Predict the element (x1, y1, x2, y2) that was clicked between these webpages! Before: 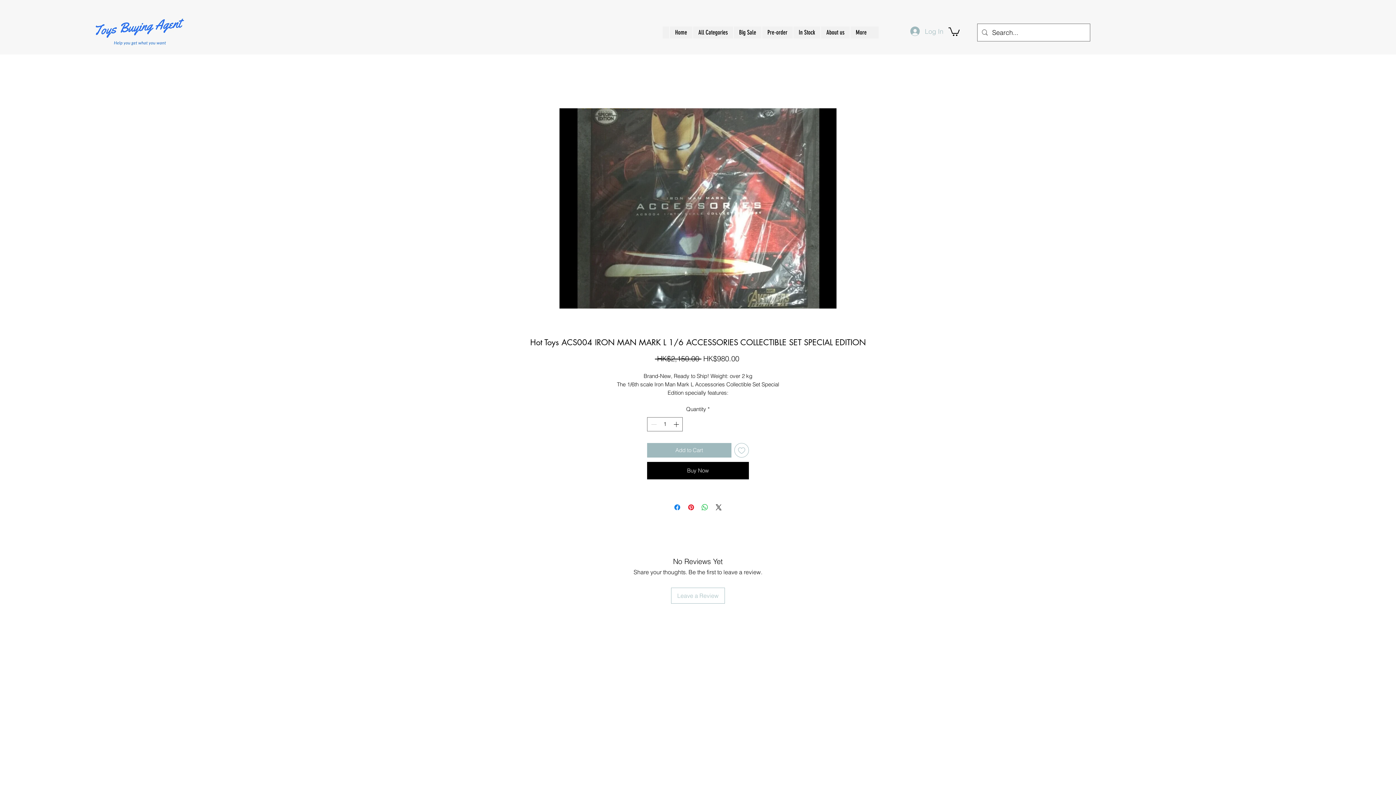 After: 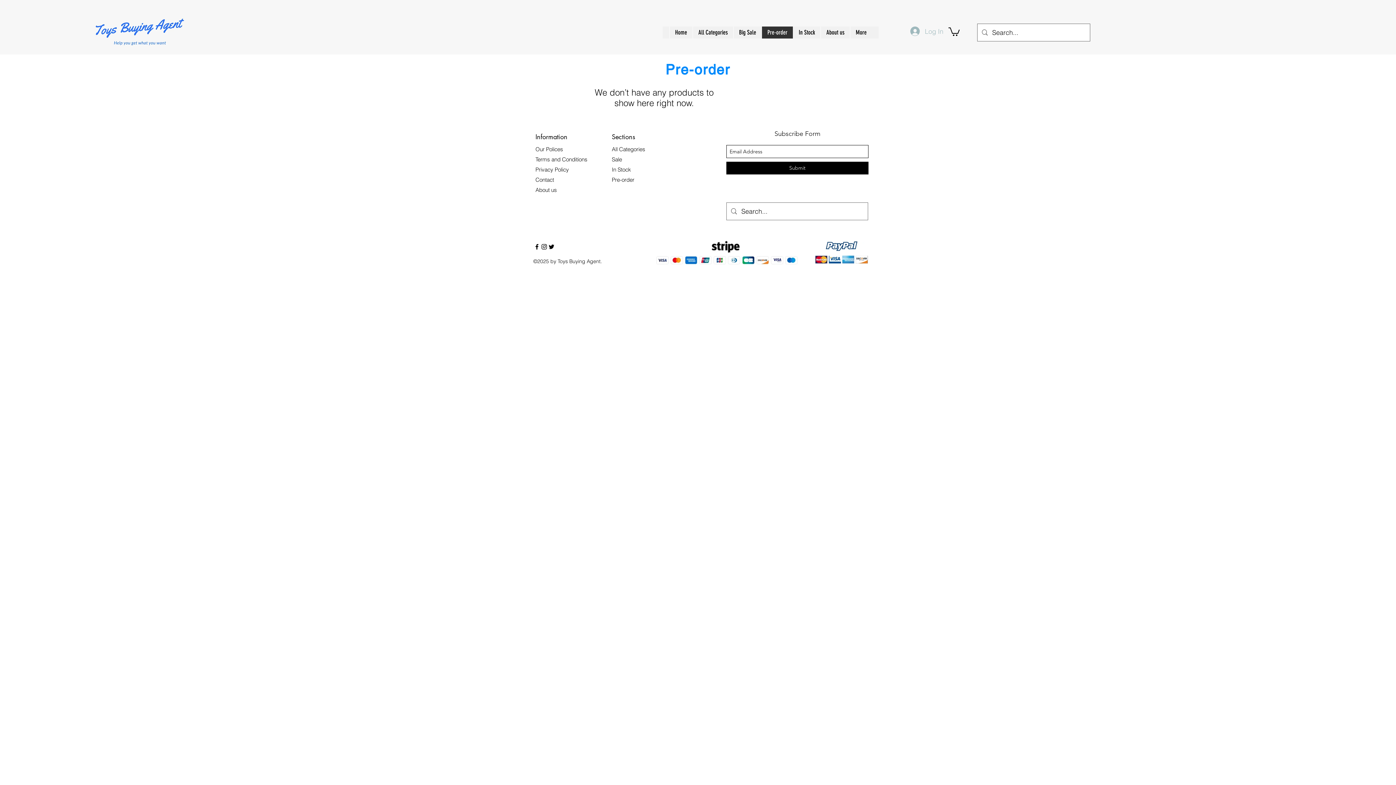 Action: bbox: (761, 26, 793, 38) label: Pre-order